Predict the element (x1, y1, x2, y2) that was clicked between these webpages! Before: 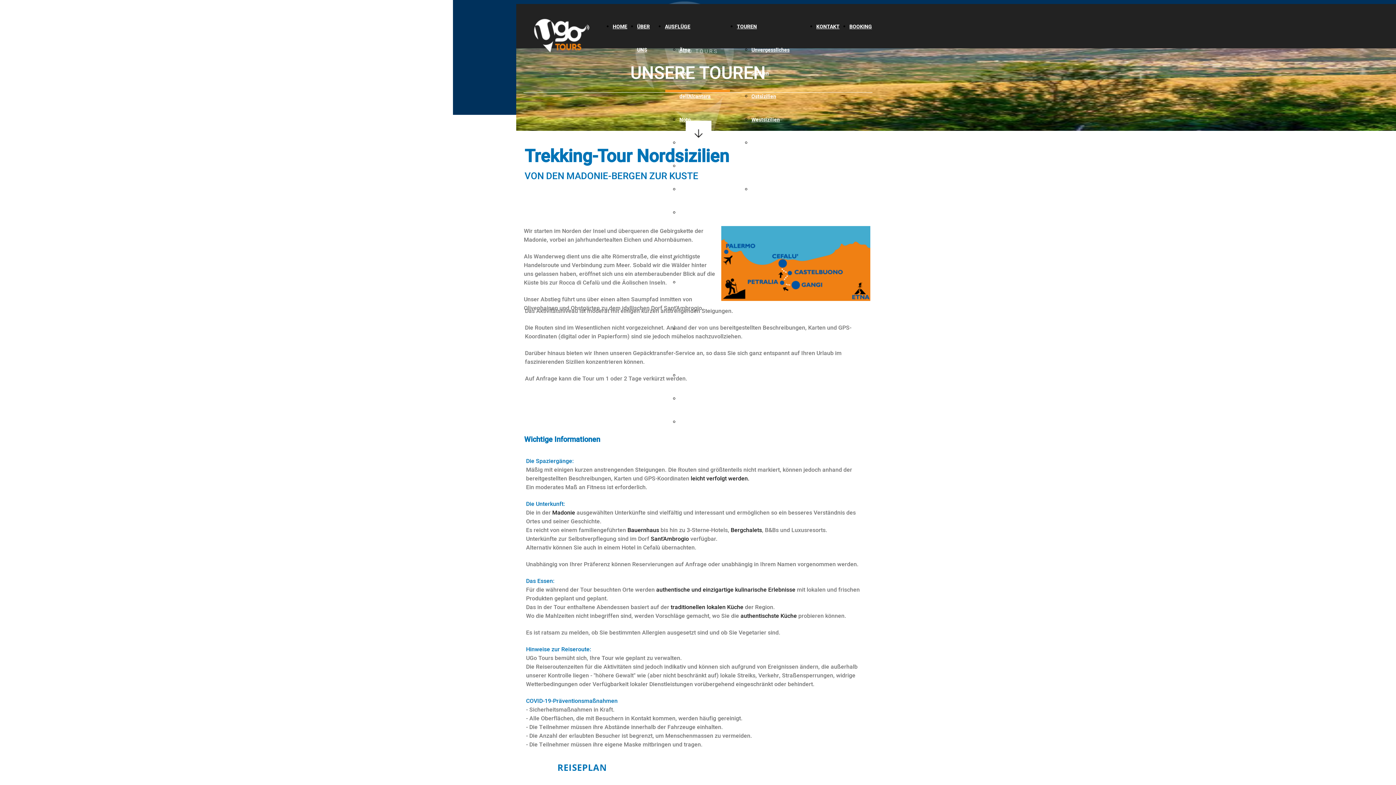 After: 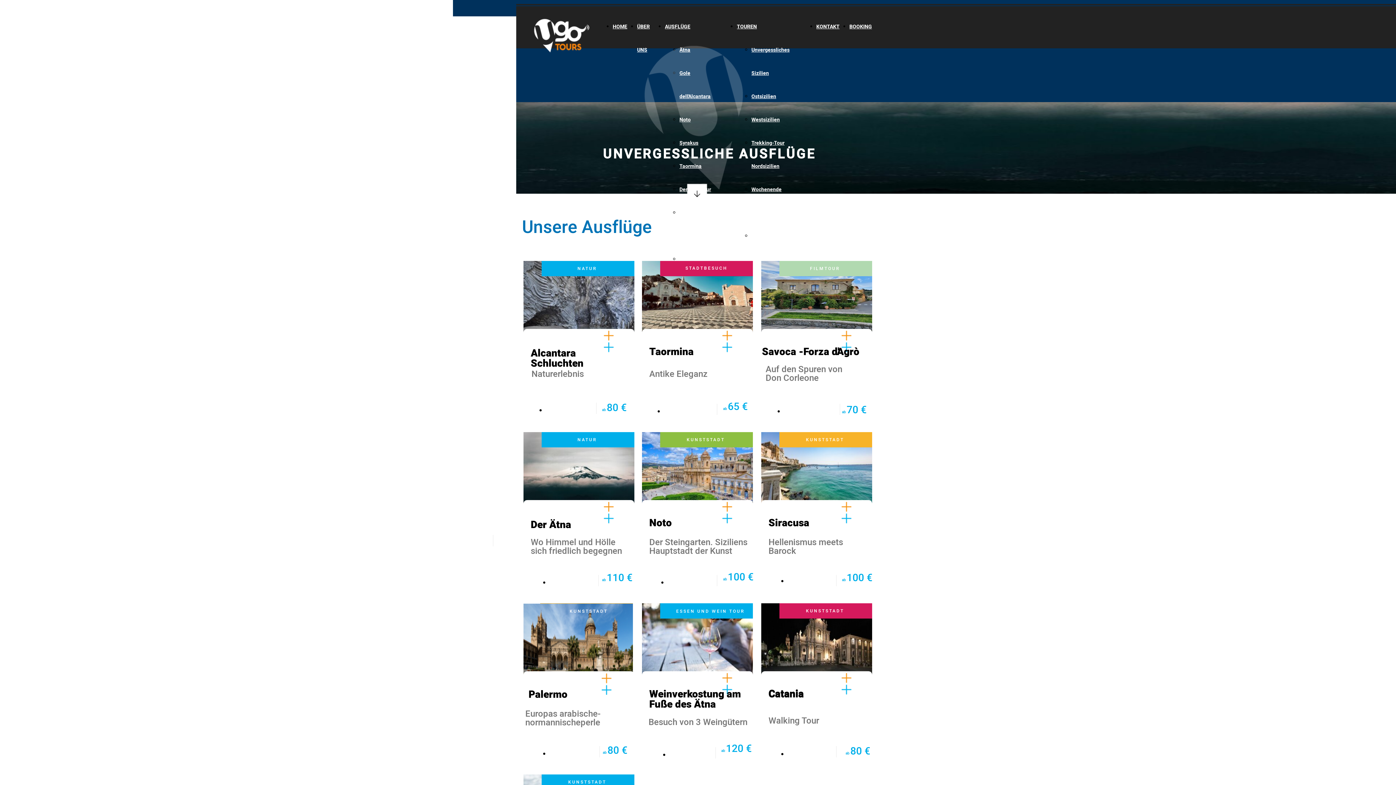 Action: bbox: (665, 22, 690, 30) label: AUSFLÜGE